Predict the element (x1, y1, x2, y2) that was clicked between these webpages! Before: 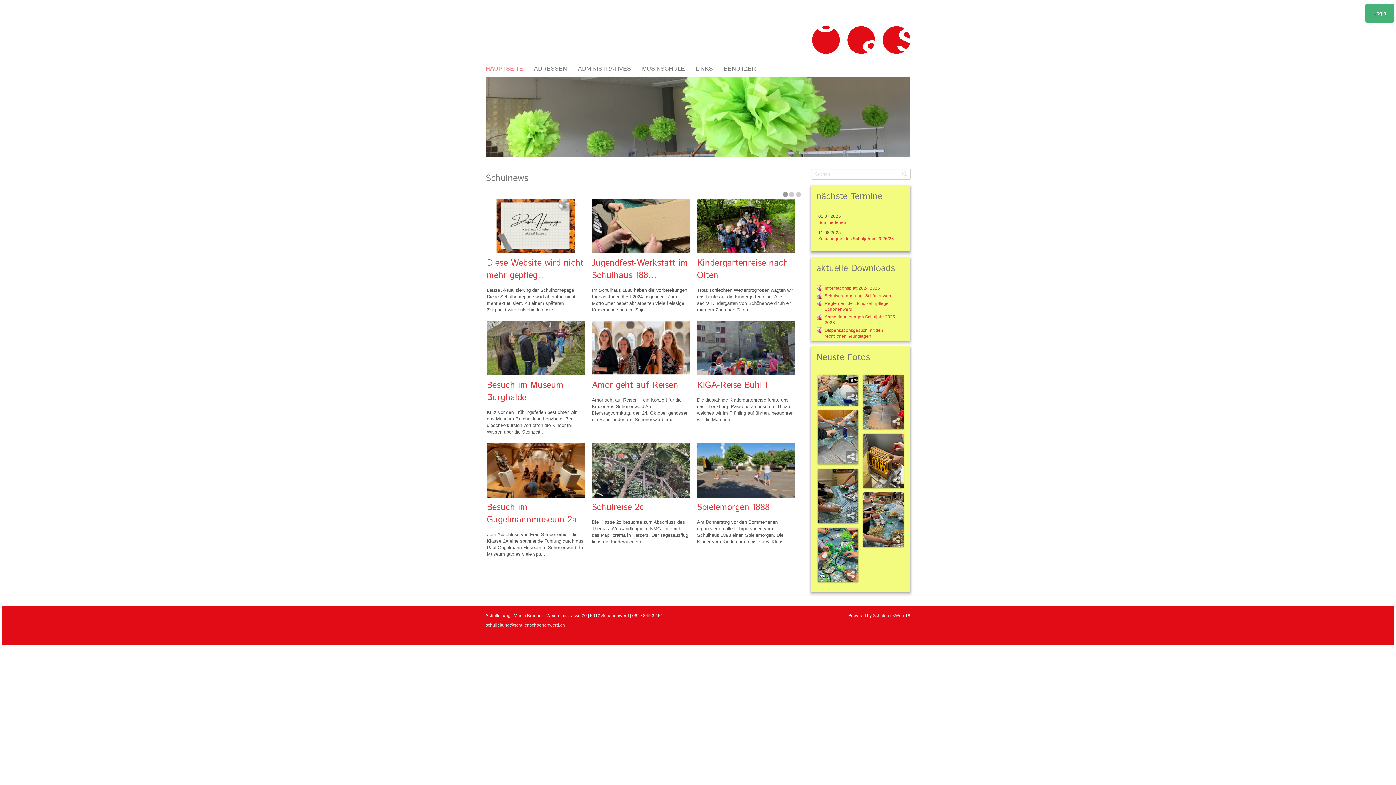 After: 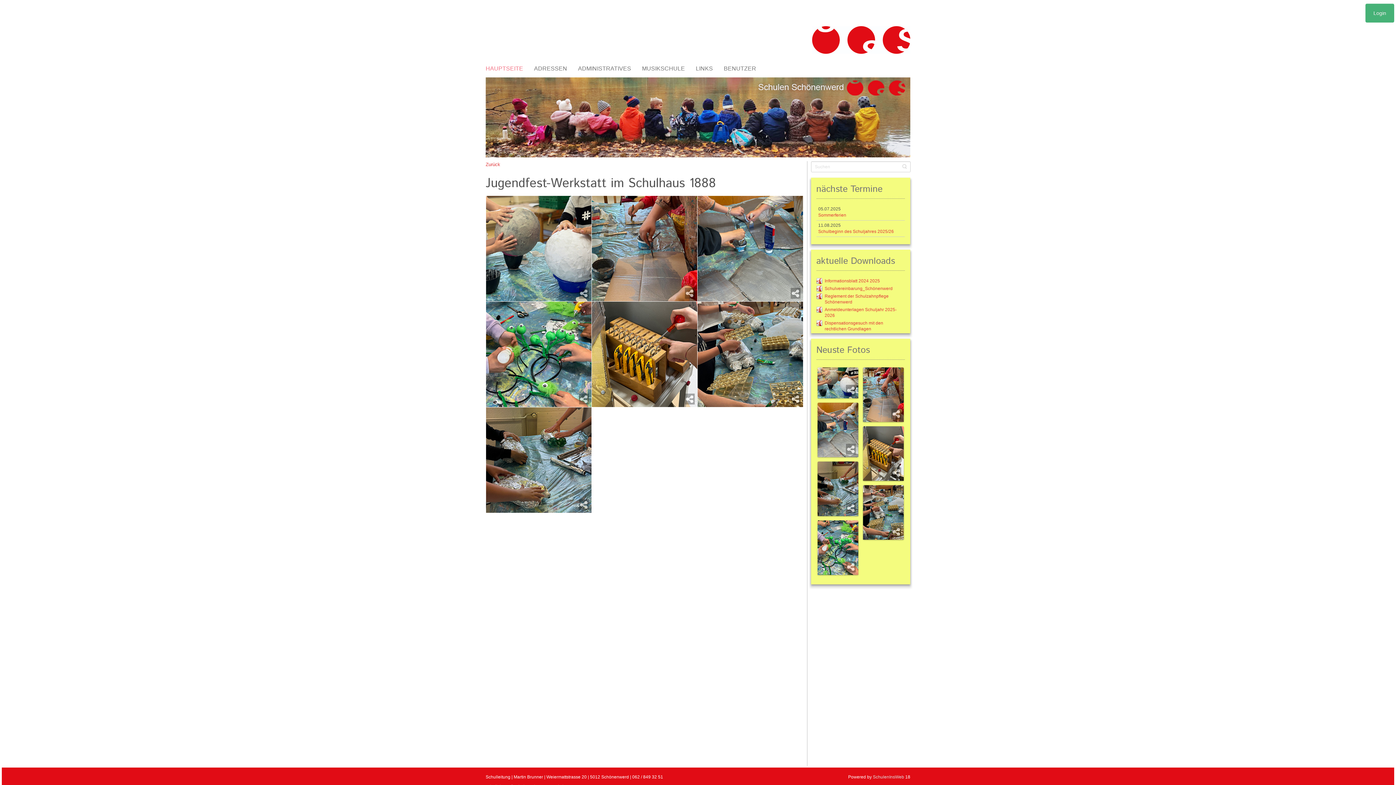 Action: bbox: (817, 410, 858, 464)